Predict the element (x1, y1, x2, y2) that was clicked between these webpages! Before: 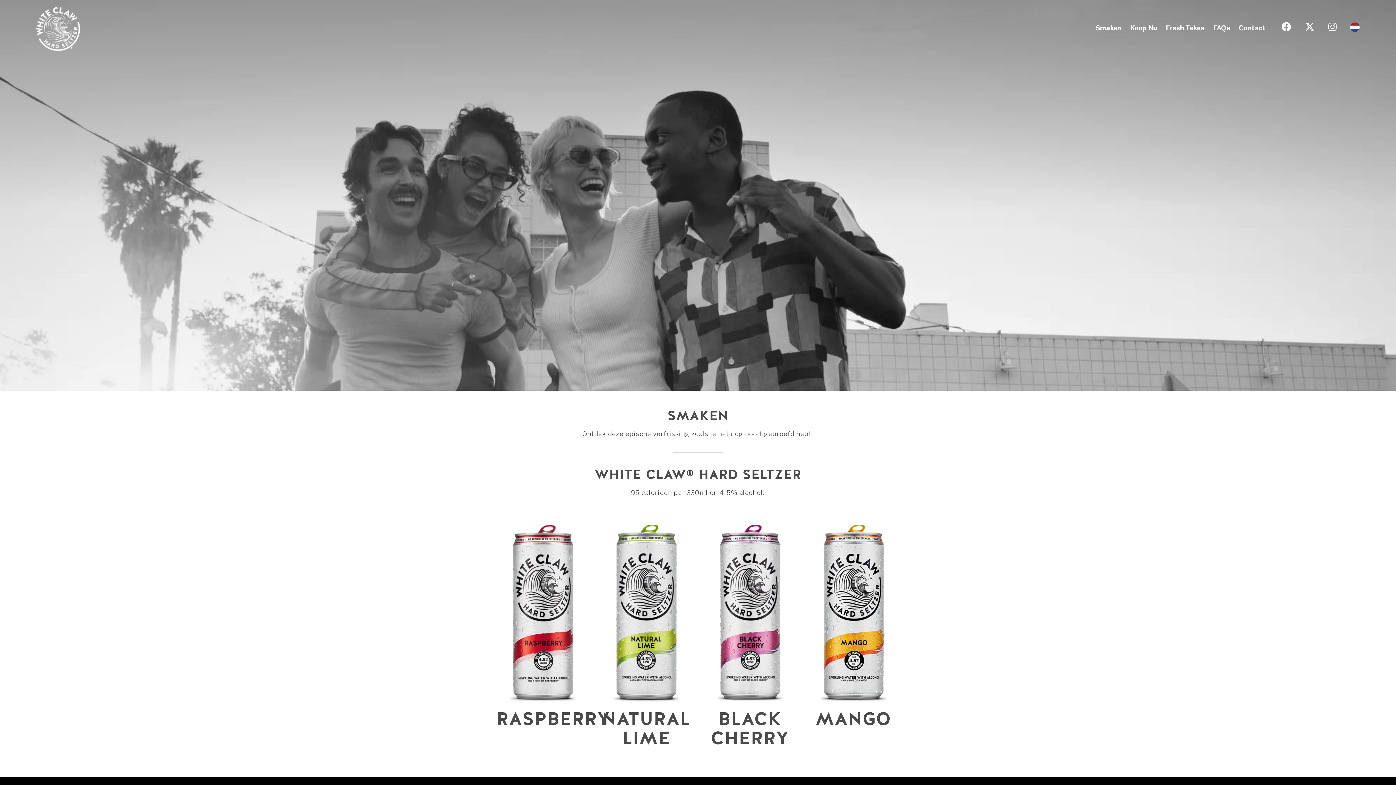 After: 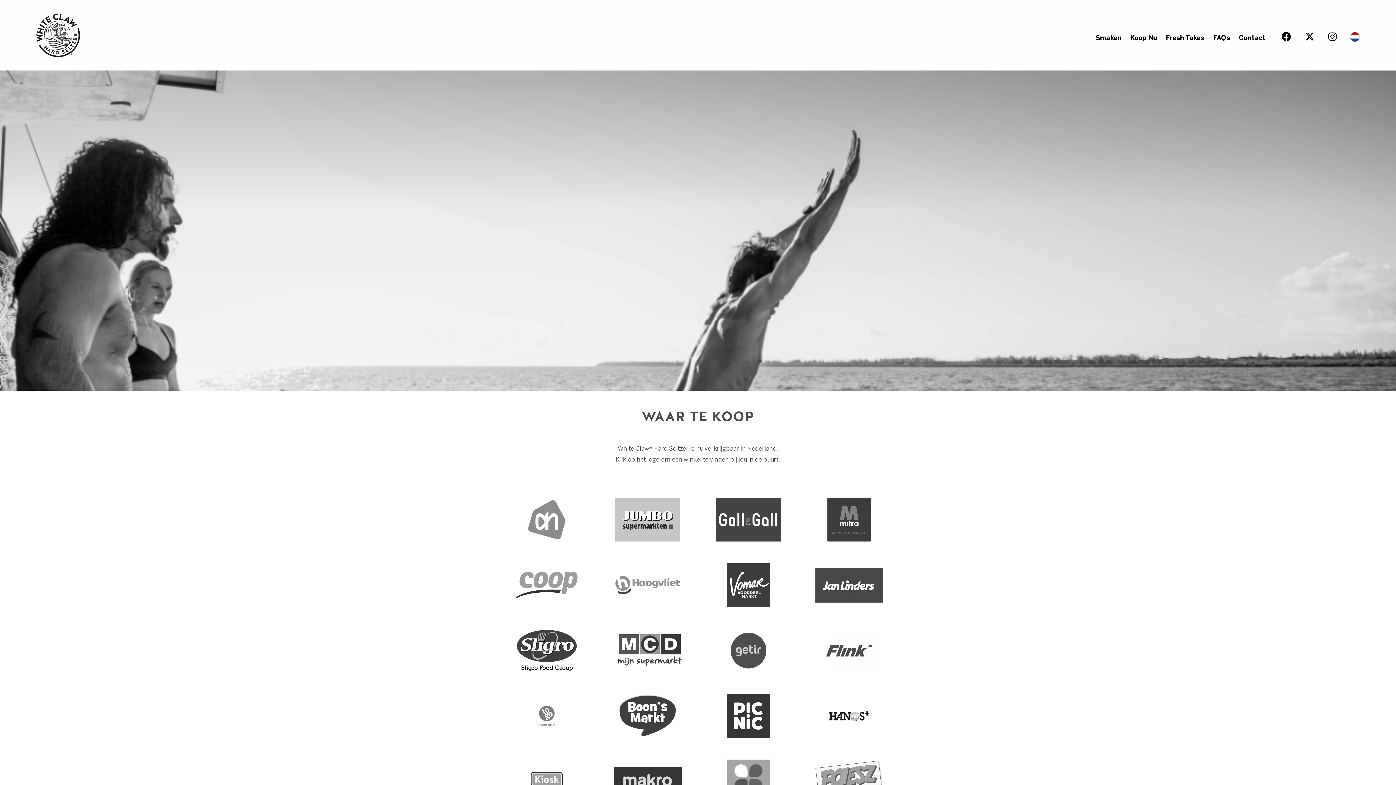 Action: bbox: (1130, 24, 1157, 32) label: Koop Nu